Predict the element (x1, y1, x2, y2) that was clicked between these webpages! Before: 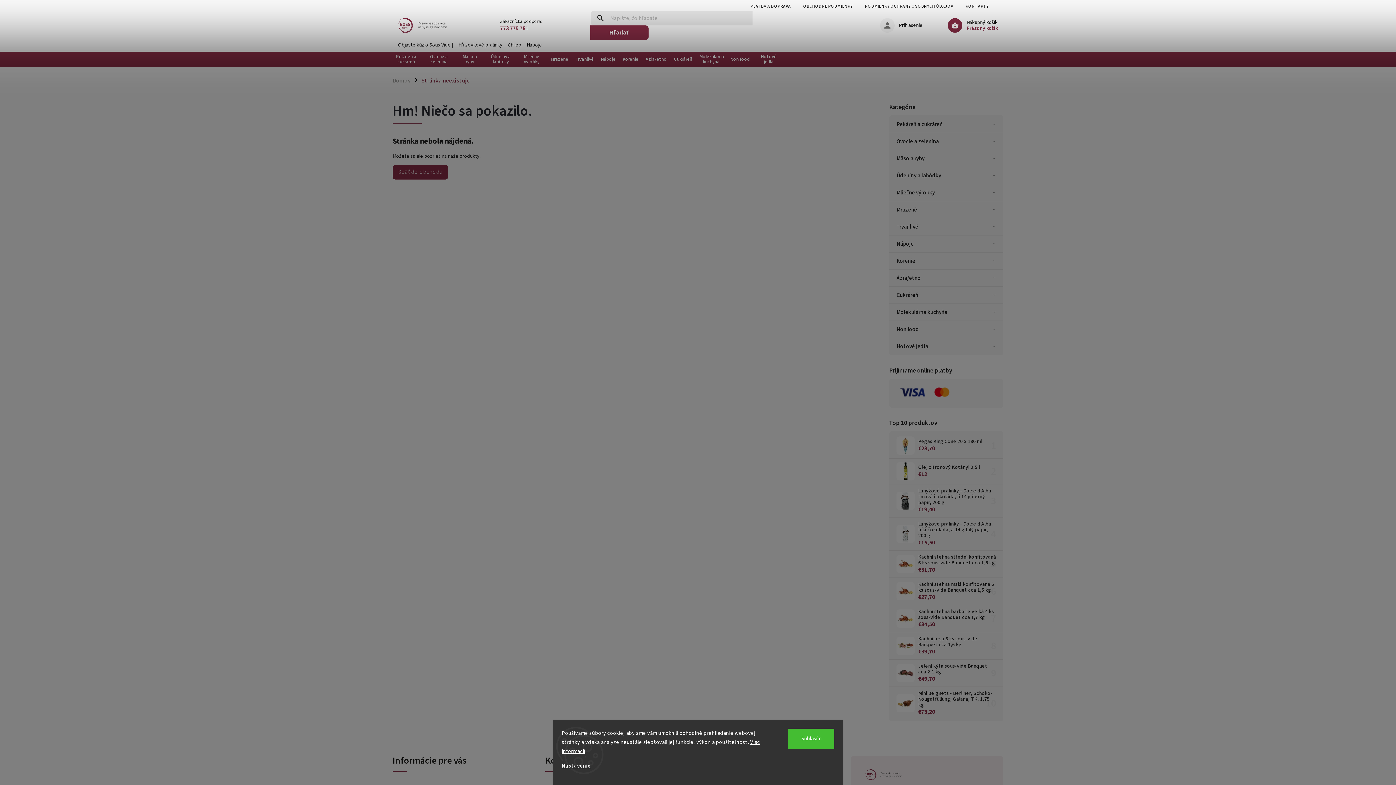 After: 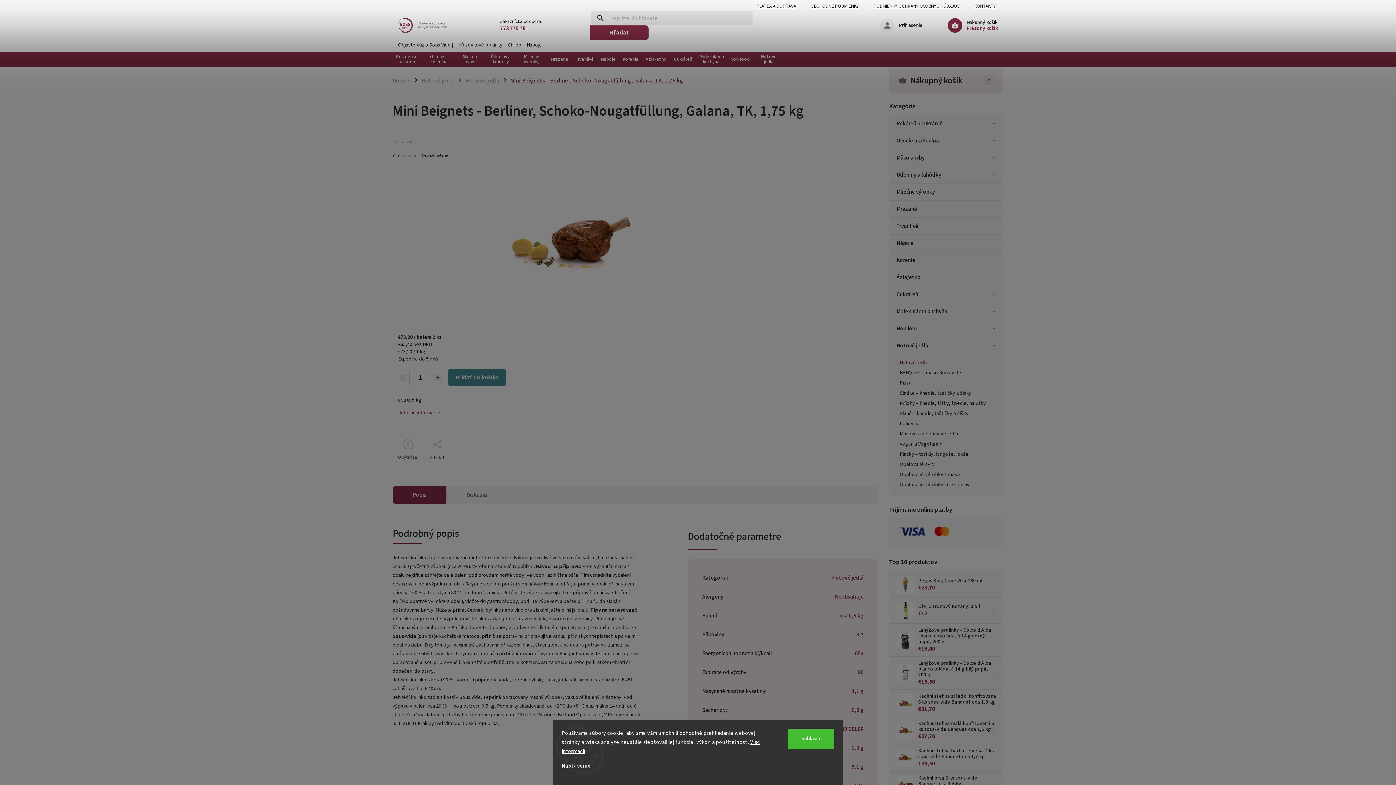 Action: bbox: (914, 690, 996, 716) label: Mini Beignets - Berliner, Schoko-Nougatfüllung, Galana, TK, 1,75 kg
€73,20